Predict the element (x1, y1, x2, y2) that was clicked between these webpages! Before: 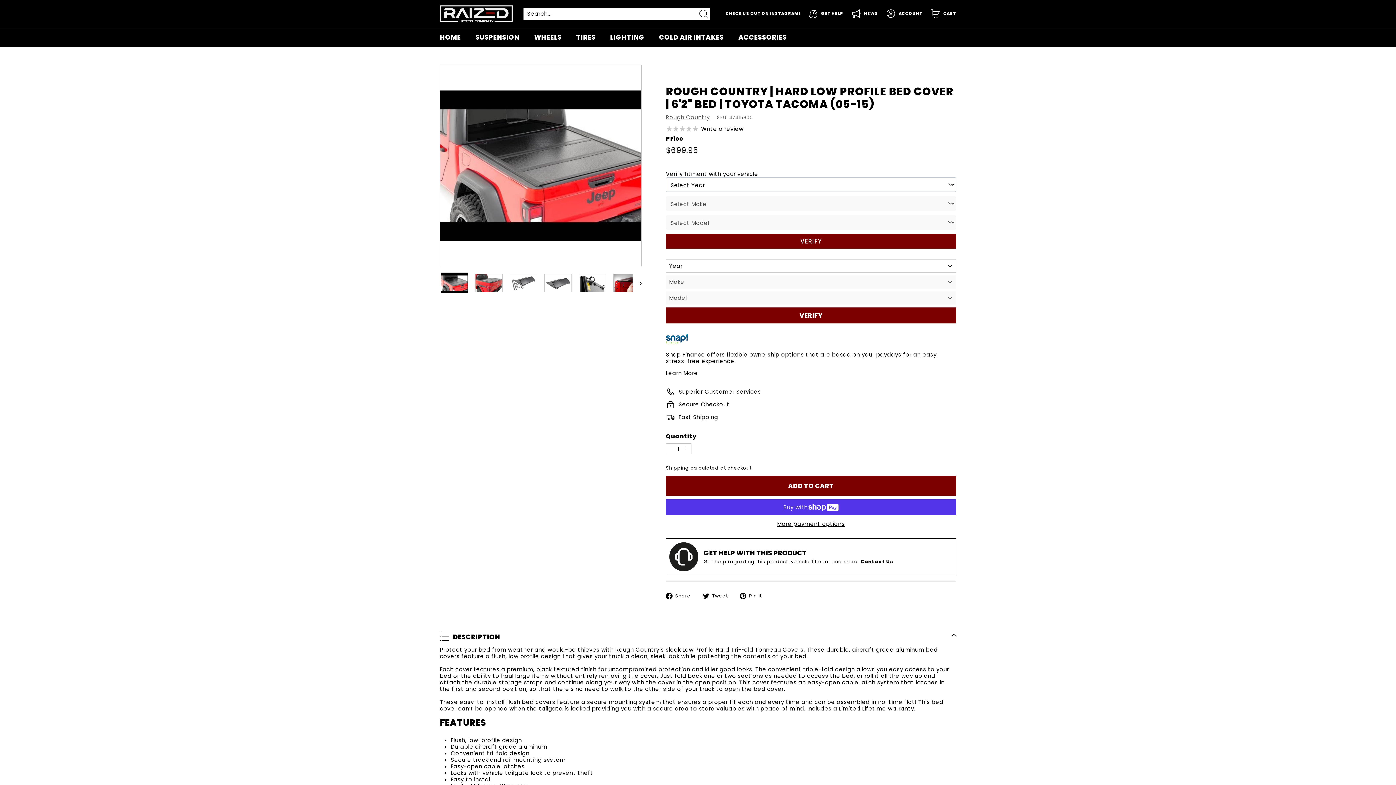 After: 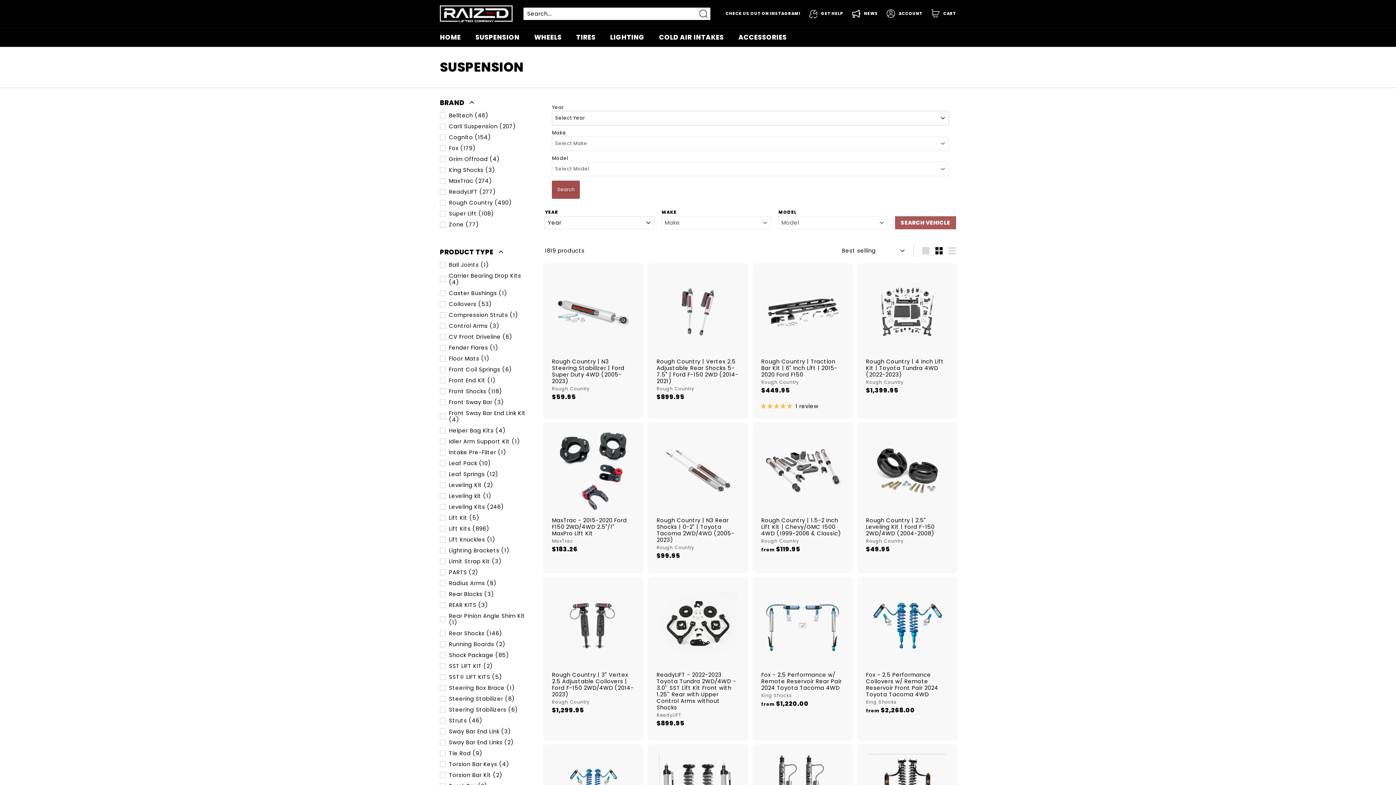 Action: label: SUSPENSION bbox: (468, 27, 527, 46)